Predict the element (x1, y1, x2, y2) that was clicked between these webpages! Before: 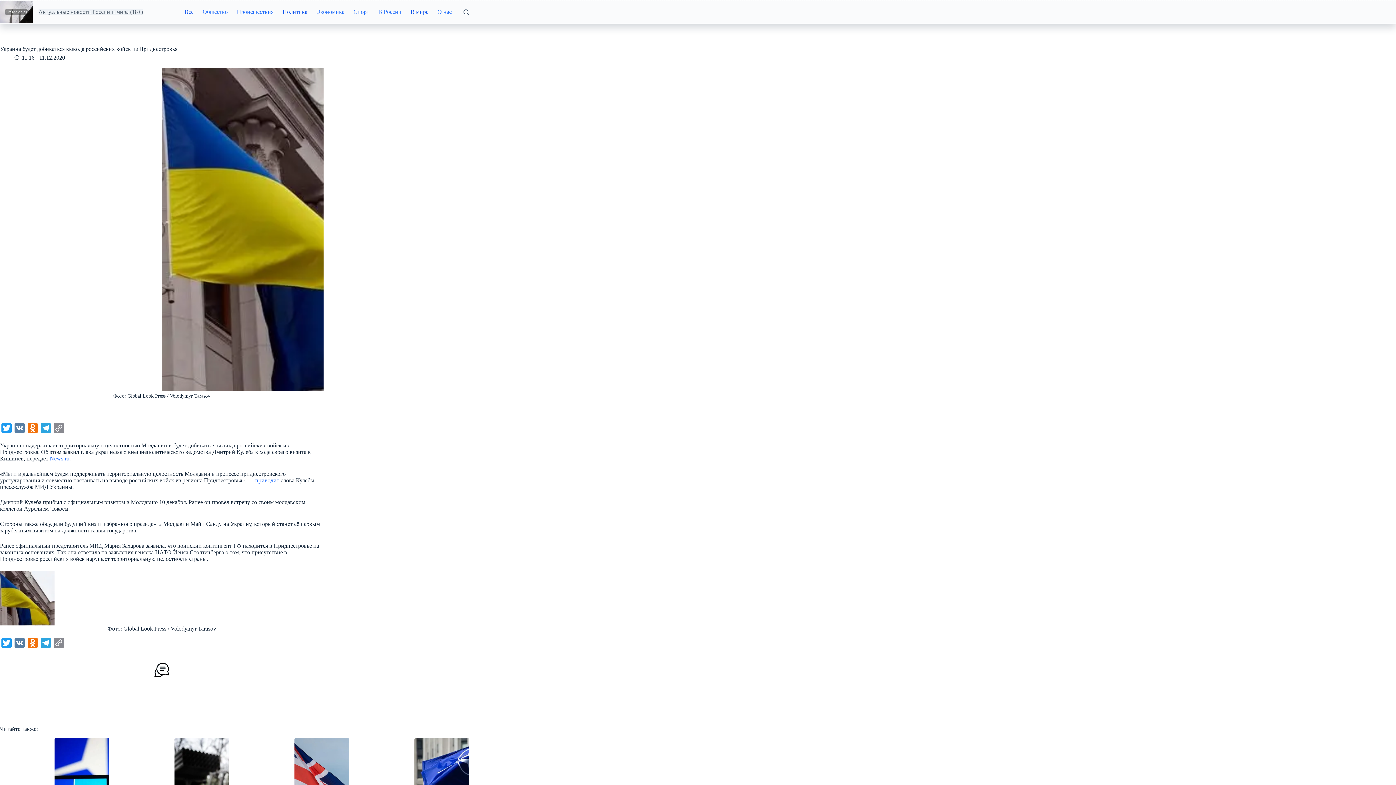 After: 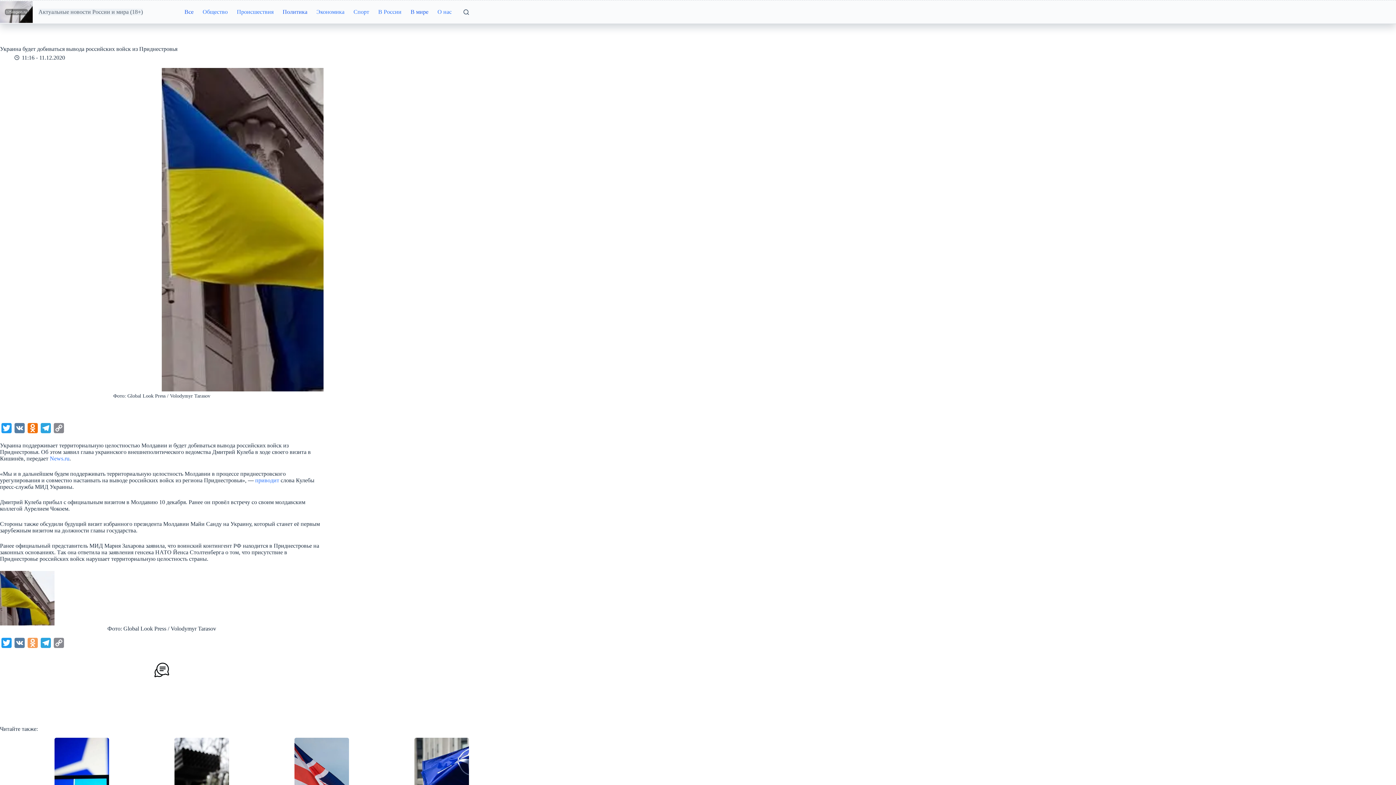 Action: label: Odnoklassniki bbox: (26, 638, 39, 651)